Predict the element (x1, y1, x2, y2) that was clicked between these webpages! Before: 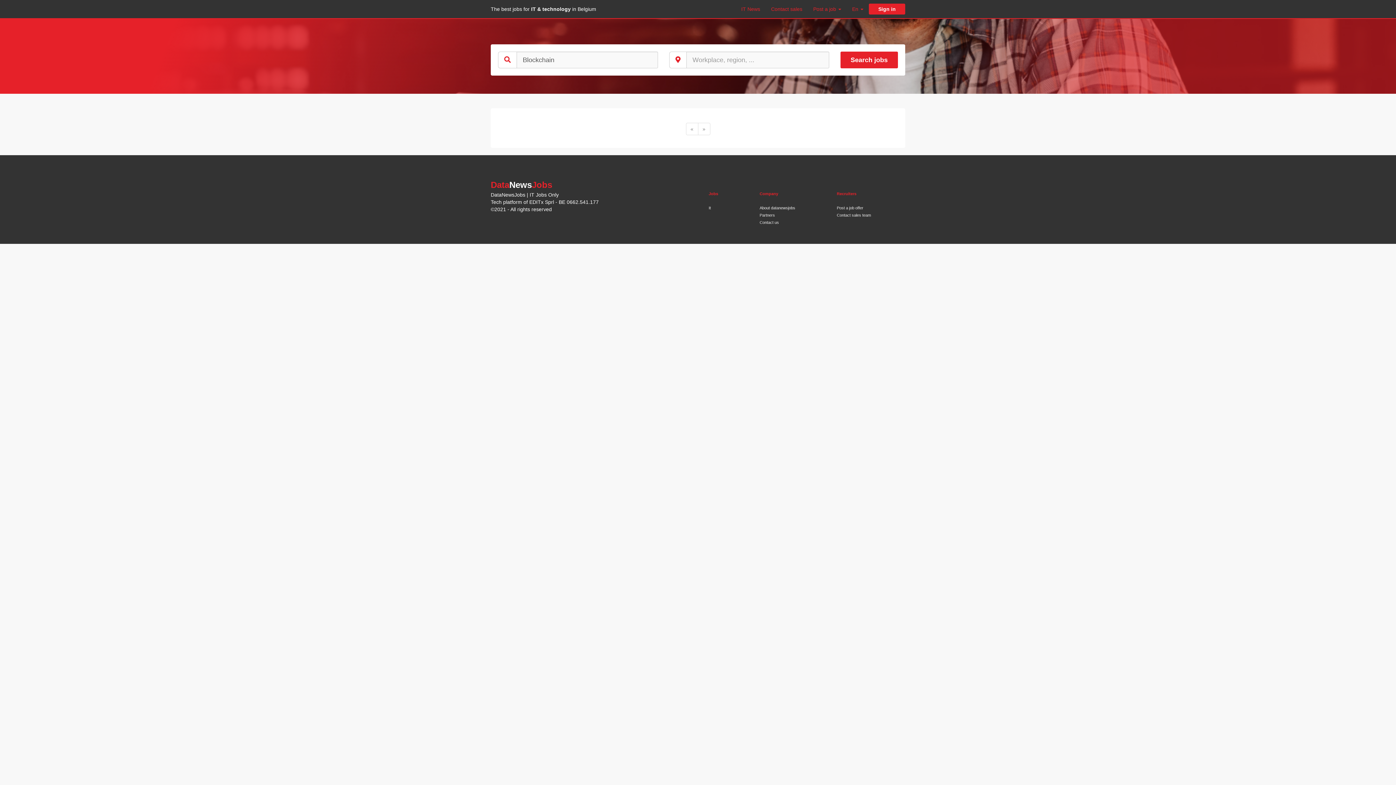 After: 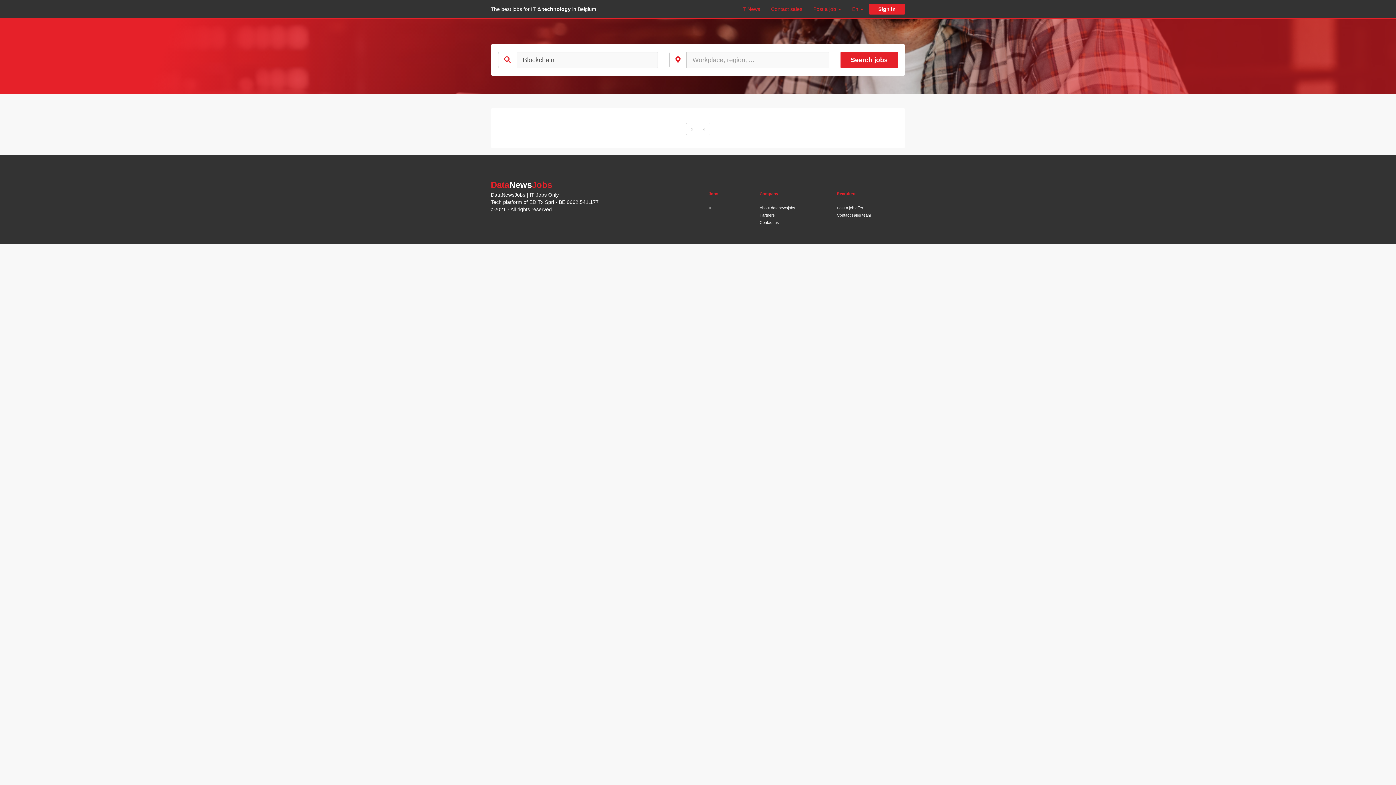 Action: bbox: (736, 0, 765, 18) label: IT News